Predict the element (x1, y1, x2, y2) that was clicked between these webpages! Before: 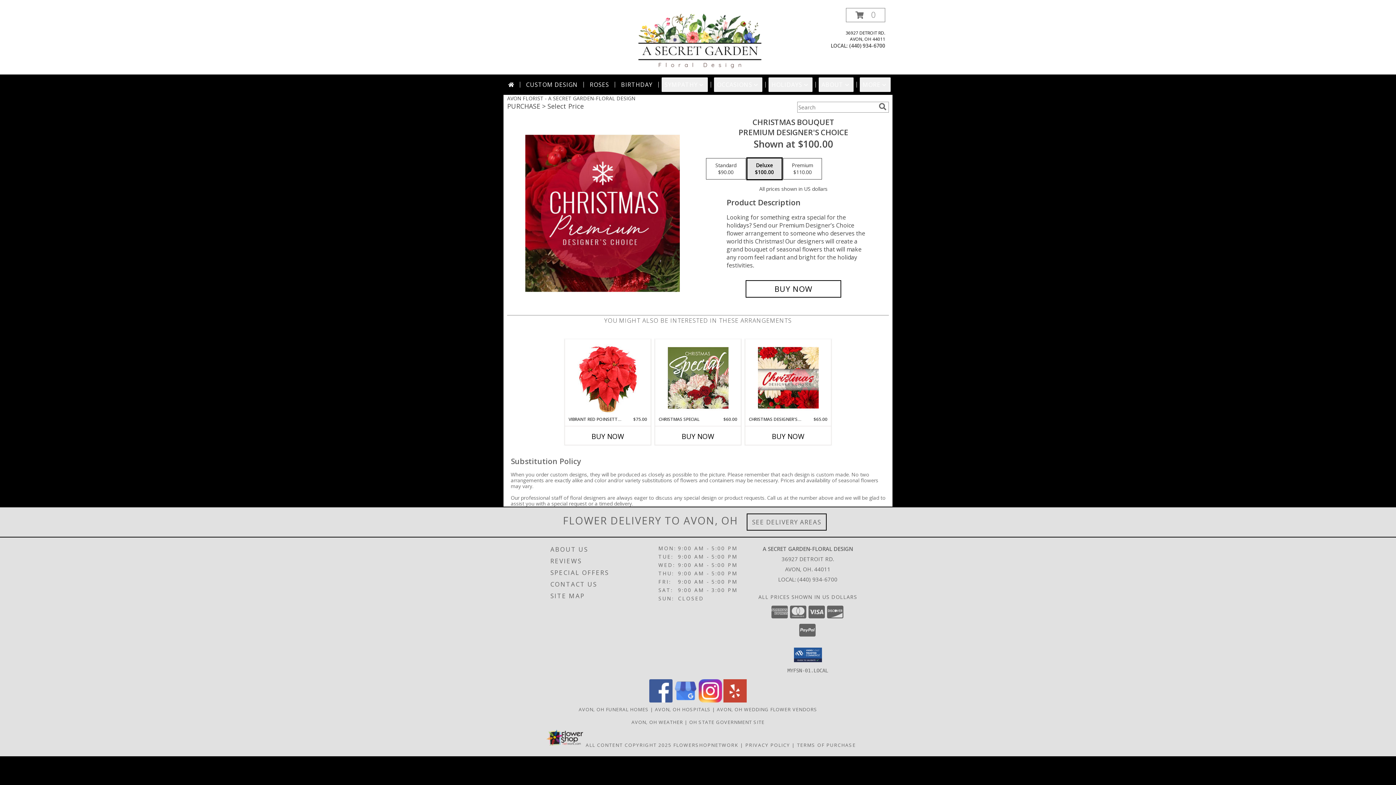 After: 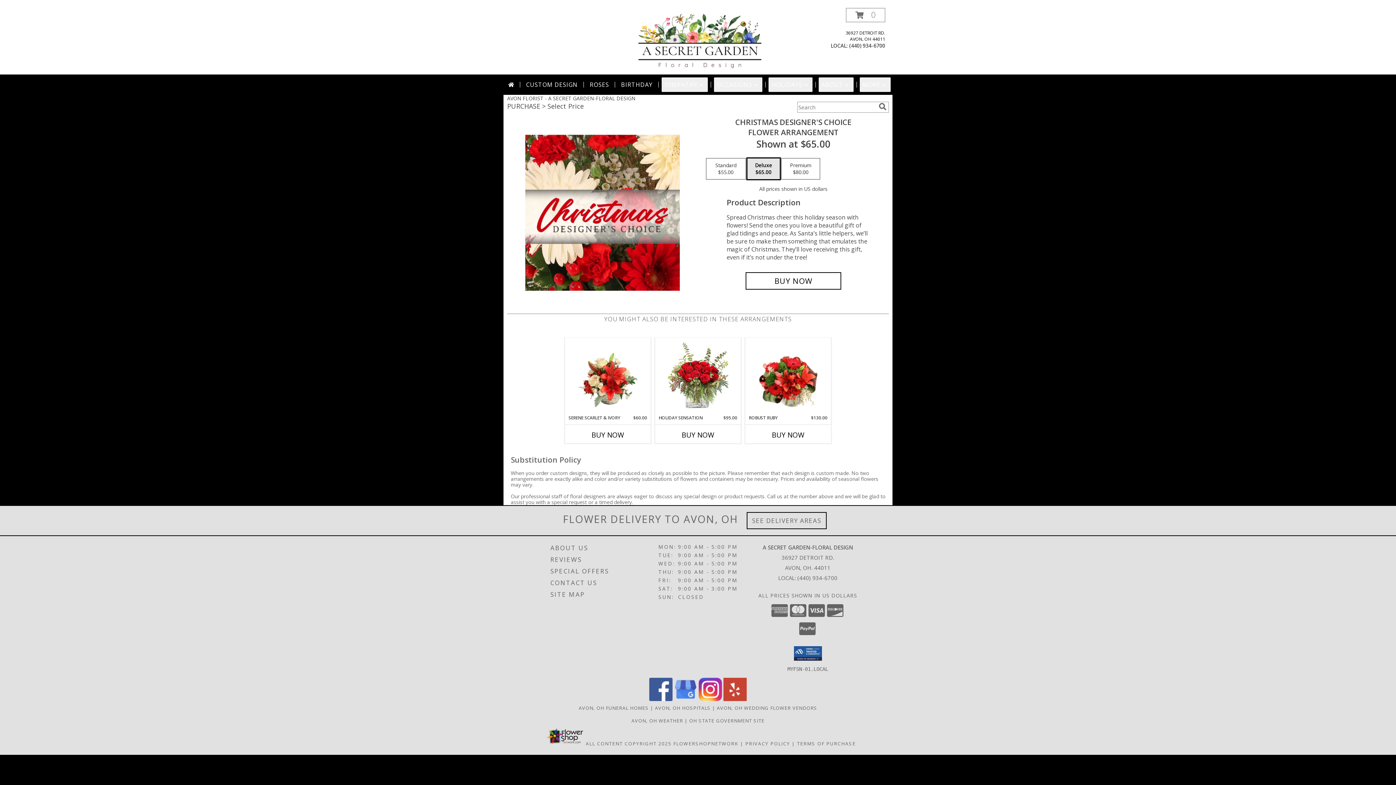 Action: label: View Christmas Designer's Choice Flower Arrangement Info bbox: (758, 341, 818, 414)